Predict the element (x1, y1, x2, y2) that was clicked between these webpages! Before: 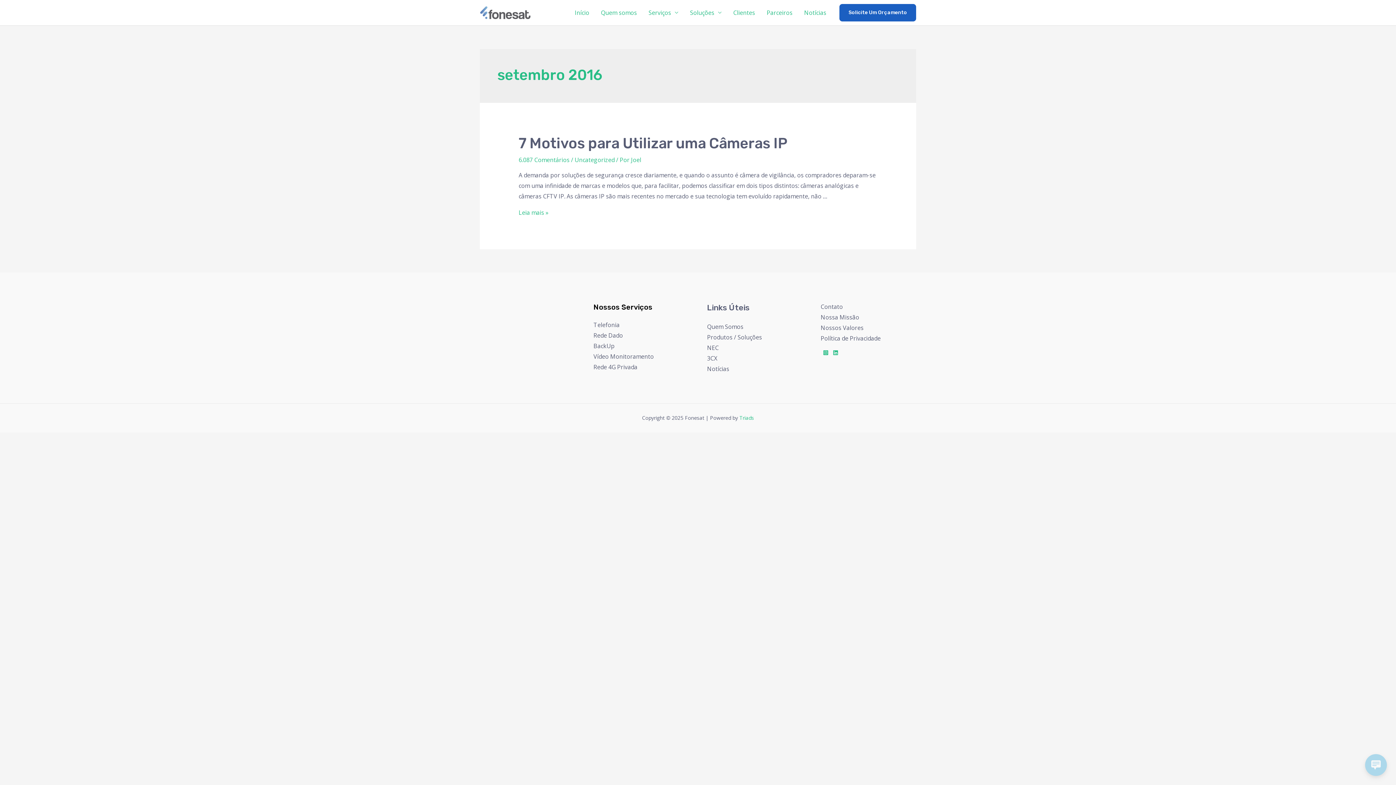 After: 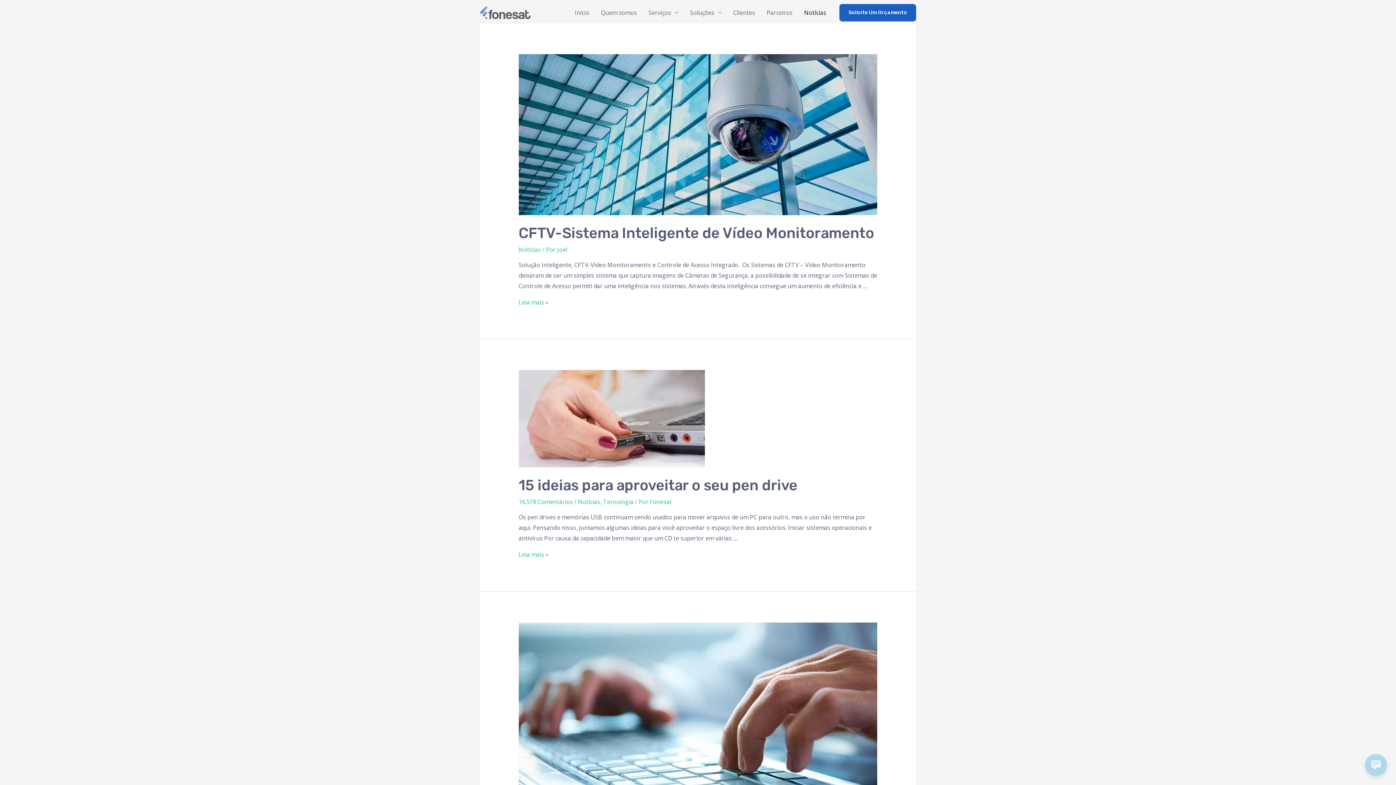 Action: bbox: (707, 365, 729, 373) label: Notícias